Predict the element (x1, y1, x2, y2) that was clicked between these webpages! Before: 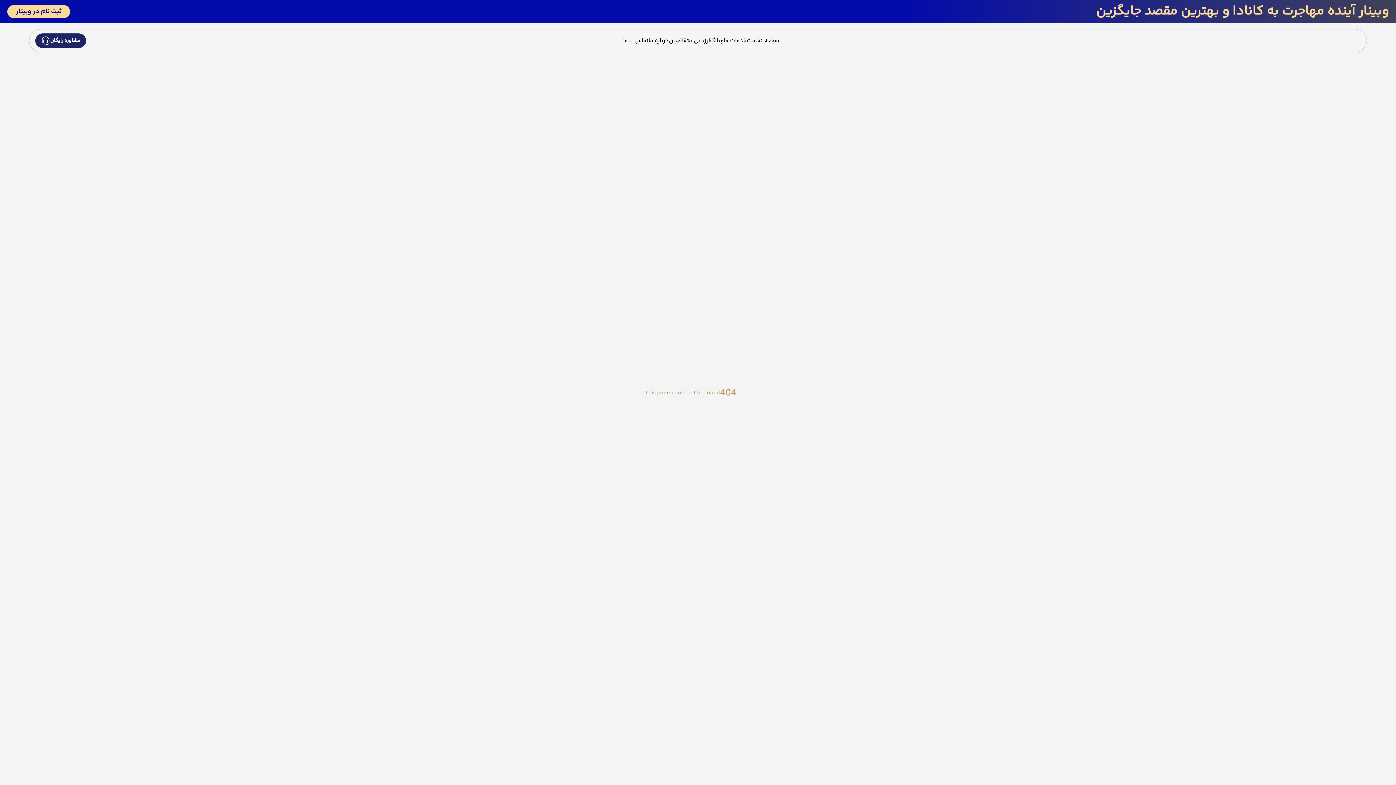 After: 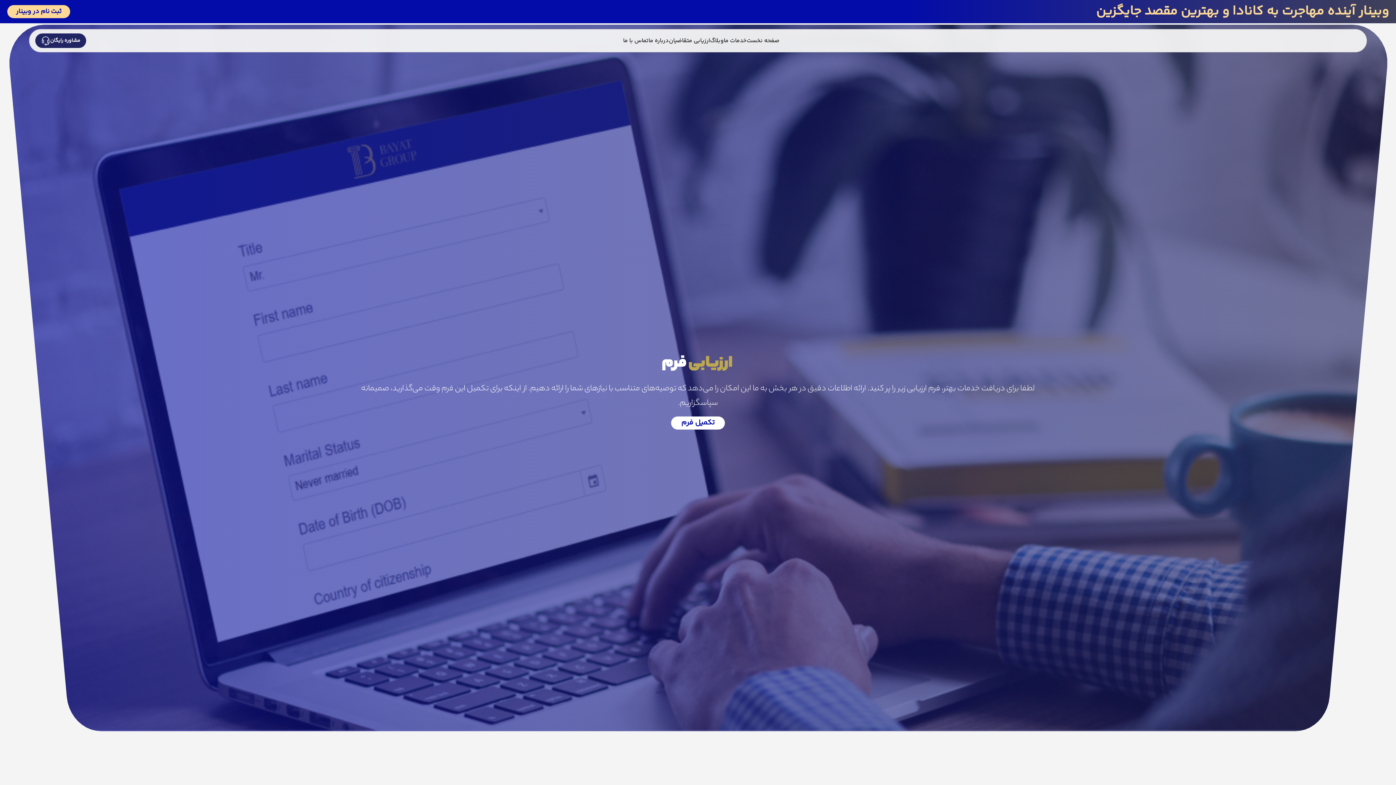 Action: label: ارزیابی متقاضیان bbox: (669, 36, 710, 45)